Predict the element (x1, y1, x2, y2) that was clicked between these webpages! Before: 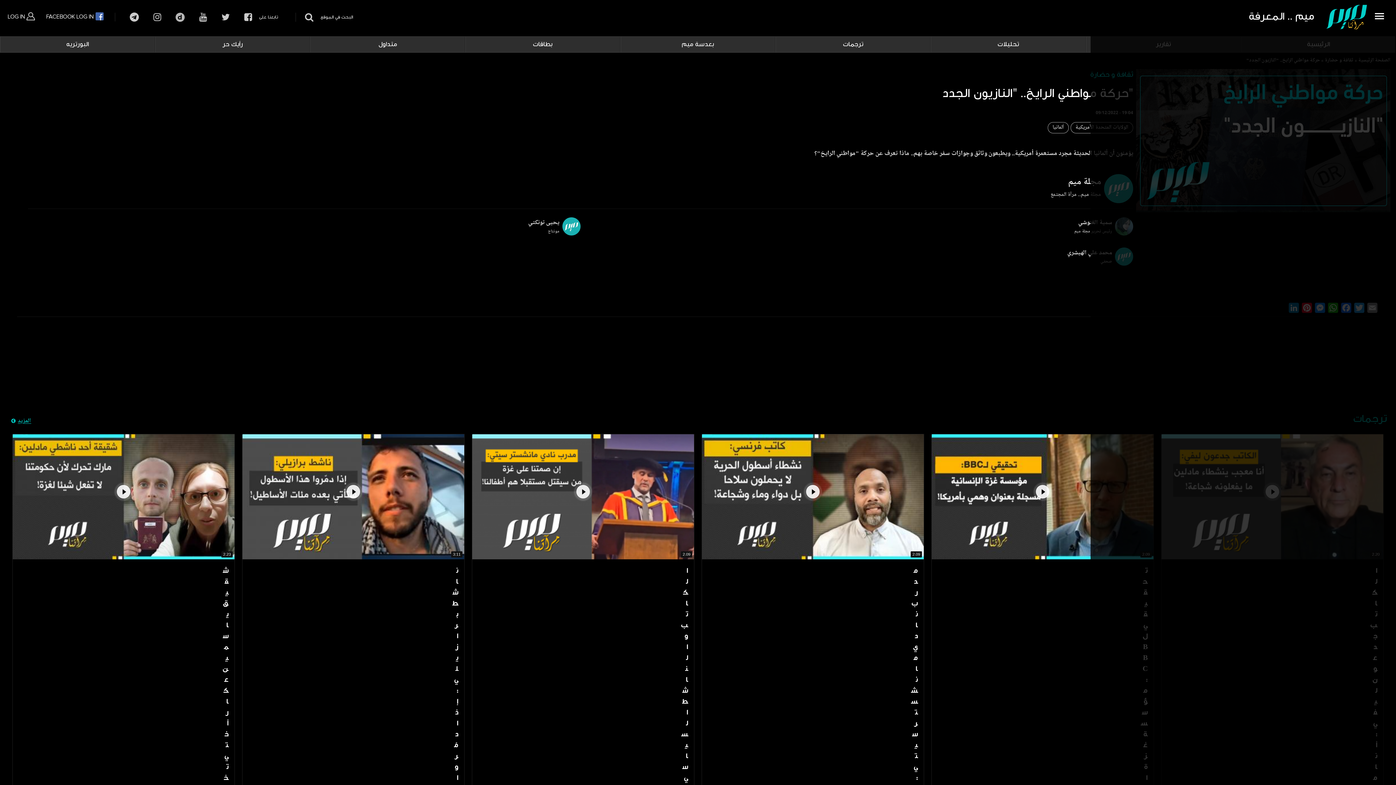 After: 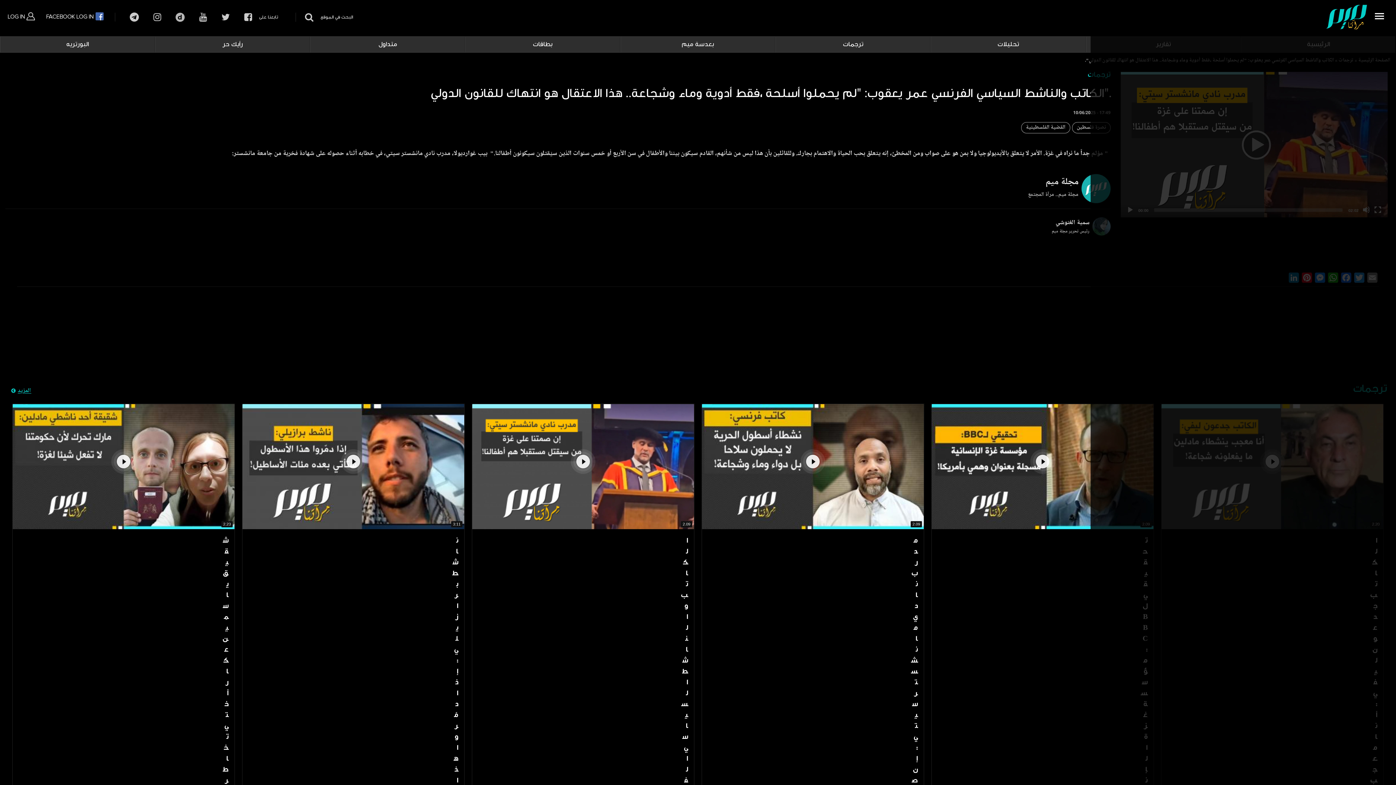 Action: label: شاهد الفيديو bbox: (472, 434, 694, 559)